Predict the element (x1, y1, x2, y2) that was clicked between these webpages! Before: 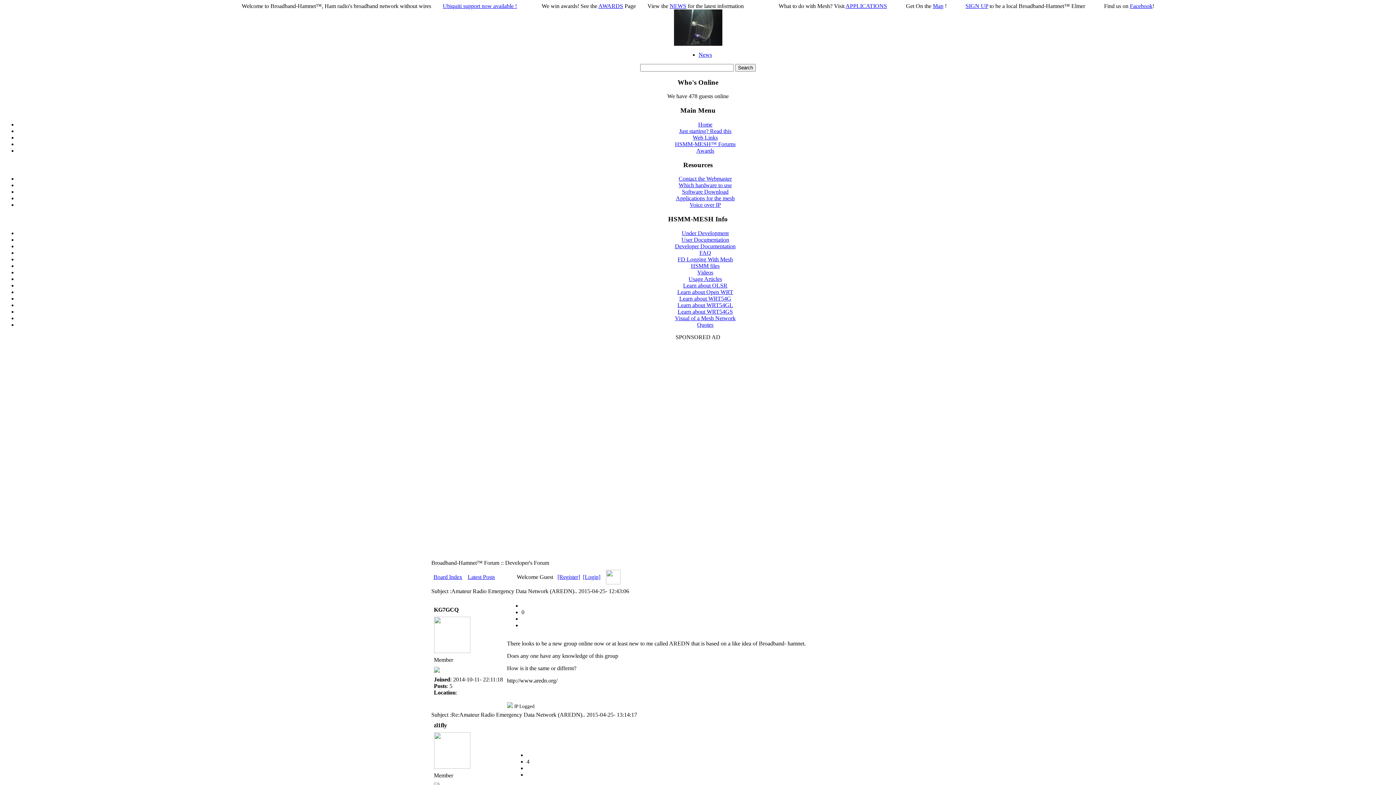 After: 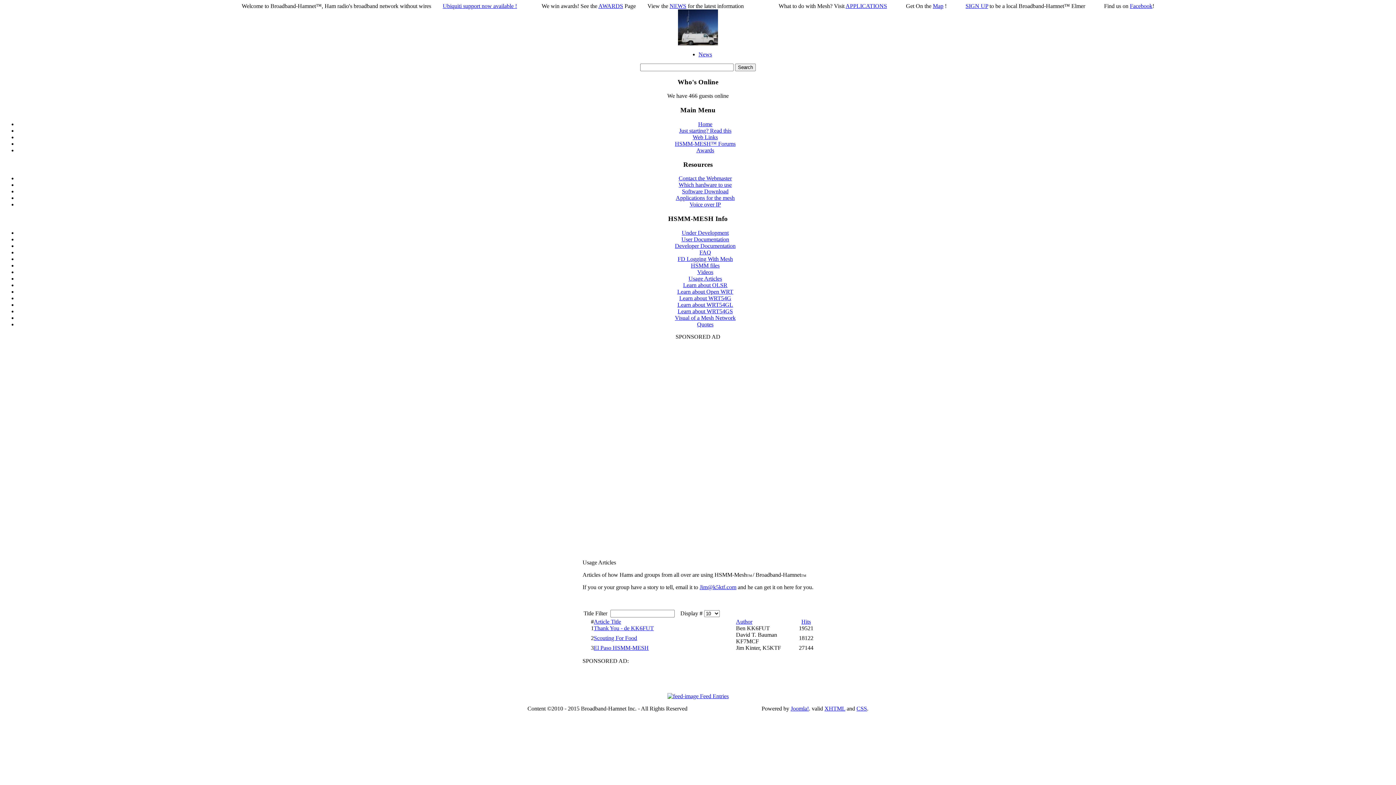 Action: label: Usage Articles bbox: (688, 275, 722, 282)